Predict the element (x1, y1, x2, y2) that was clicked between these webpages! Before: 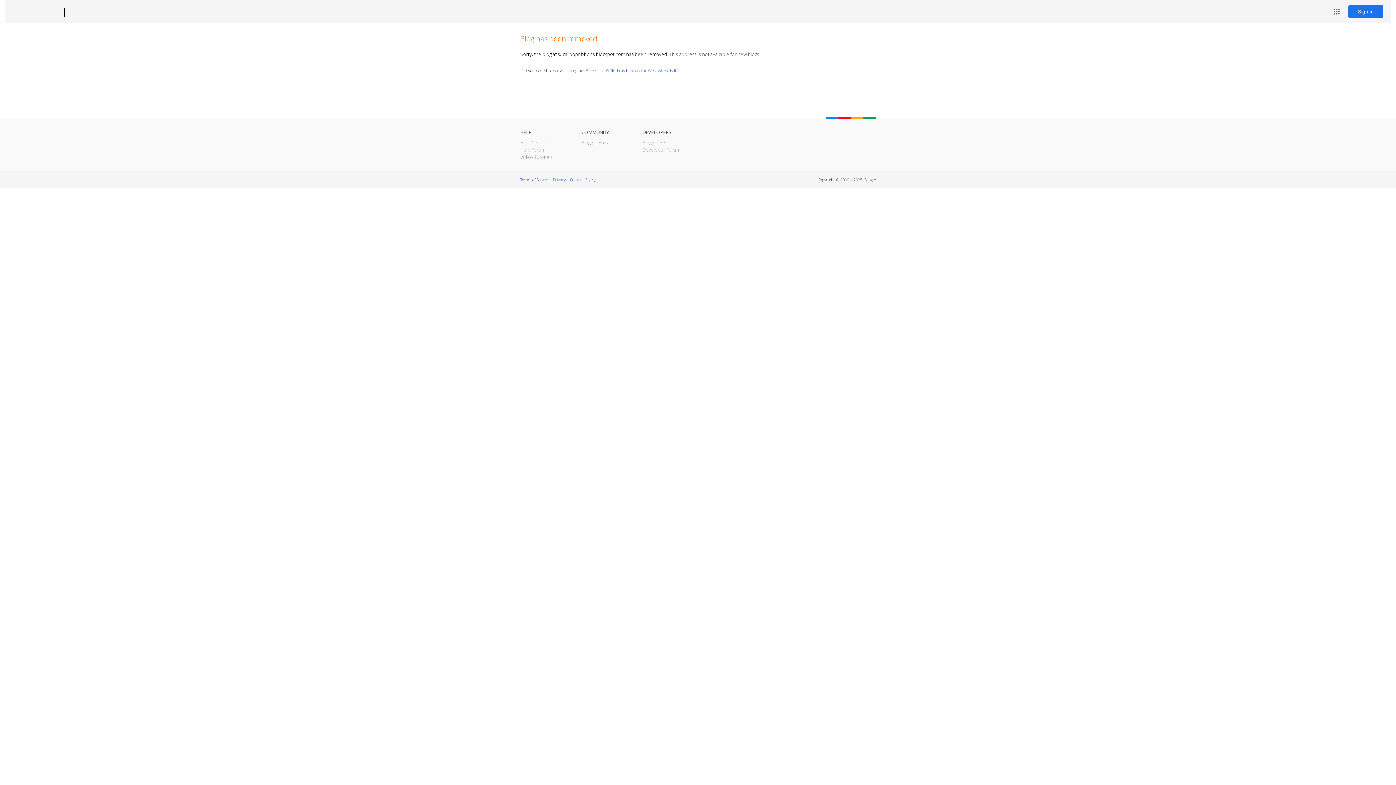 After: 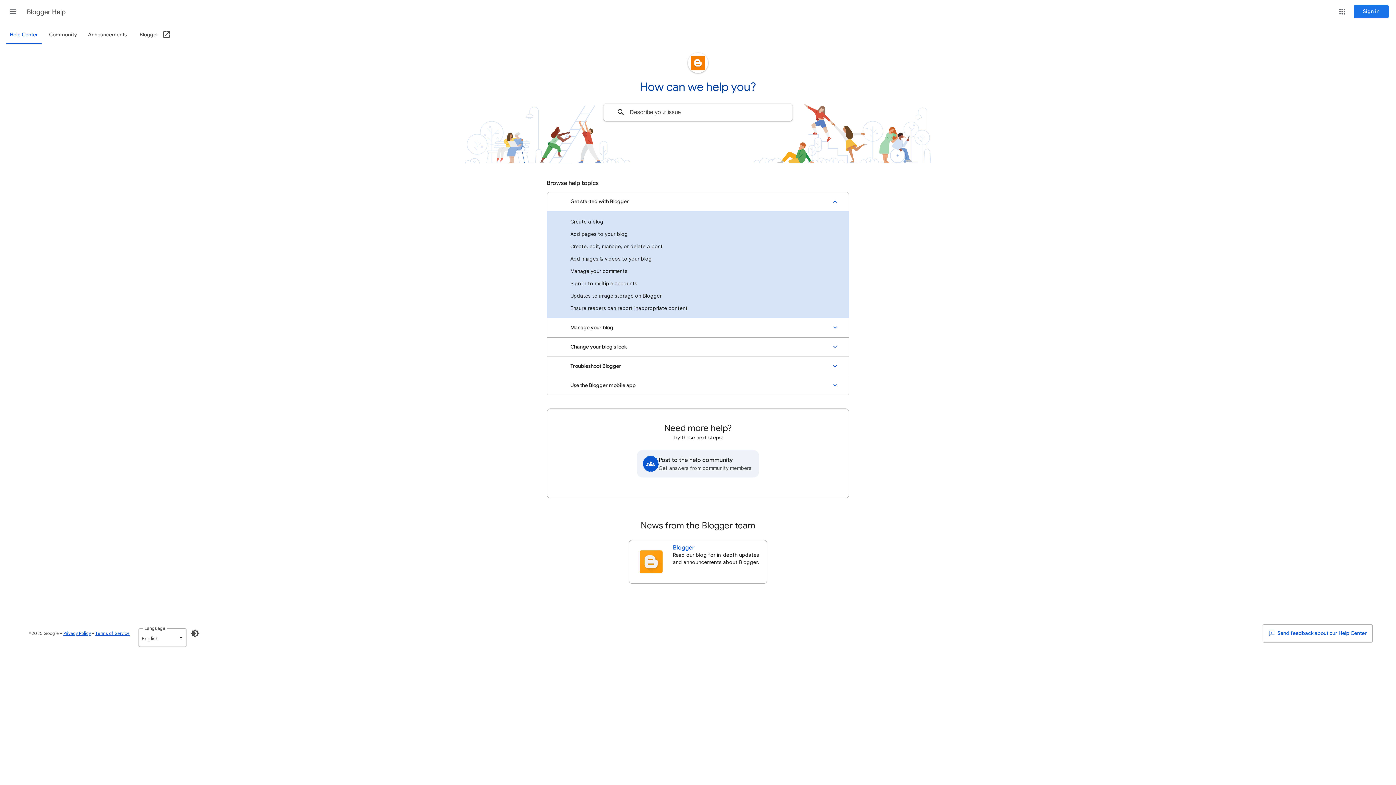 Action: label: Help Center bbox: (520, 139, 546, 145)